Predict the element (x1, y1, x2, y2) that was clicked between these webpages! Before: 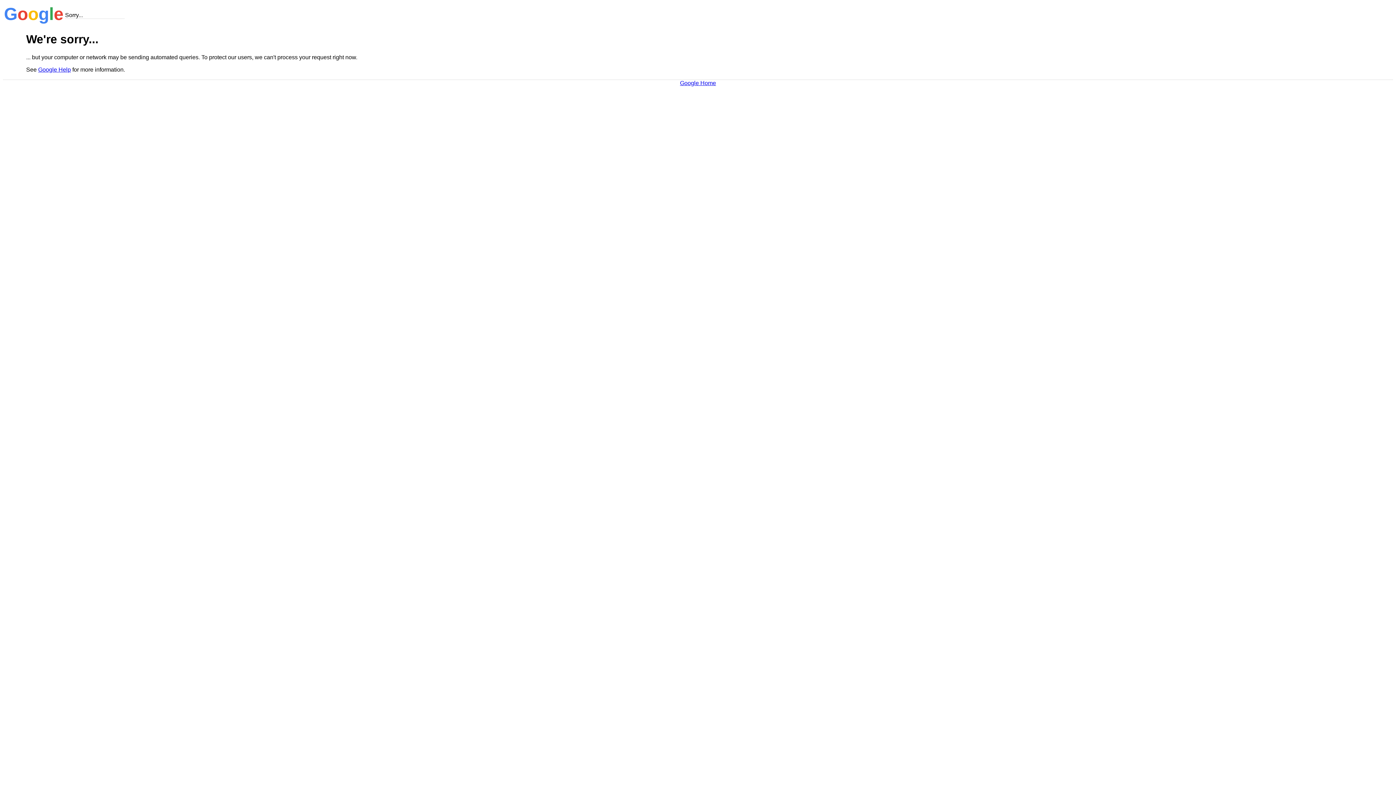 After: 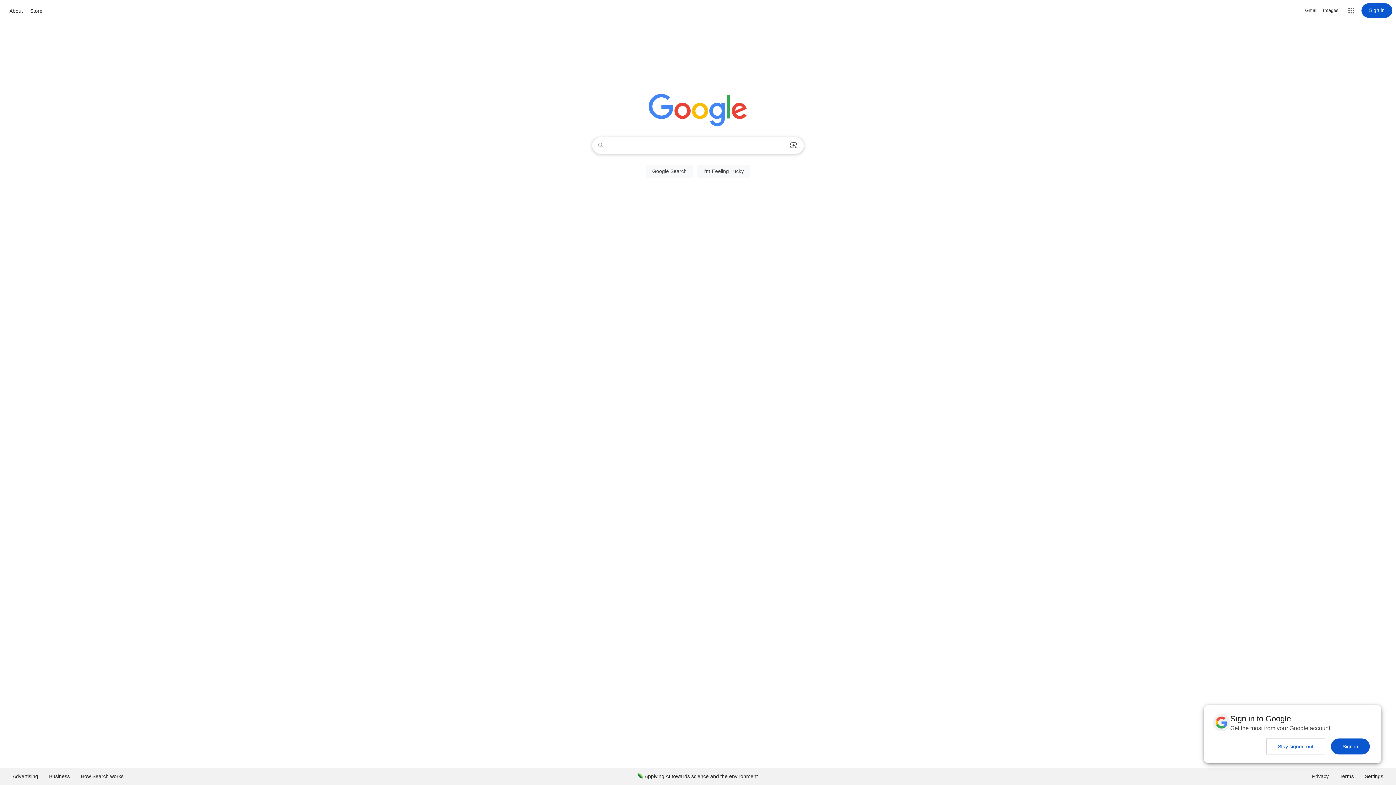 Action: bbox: (680, 79, 716, 86) label: Google Home